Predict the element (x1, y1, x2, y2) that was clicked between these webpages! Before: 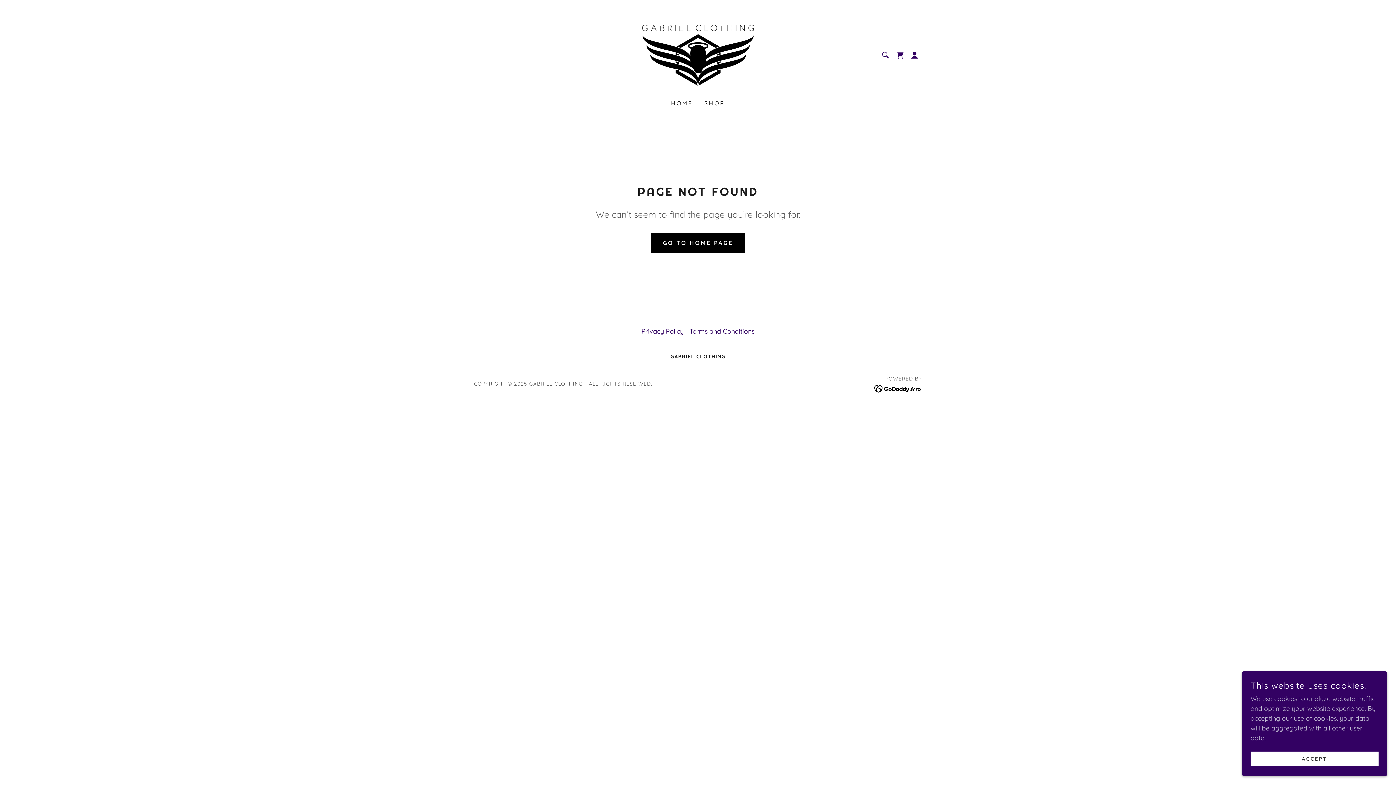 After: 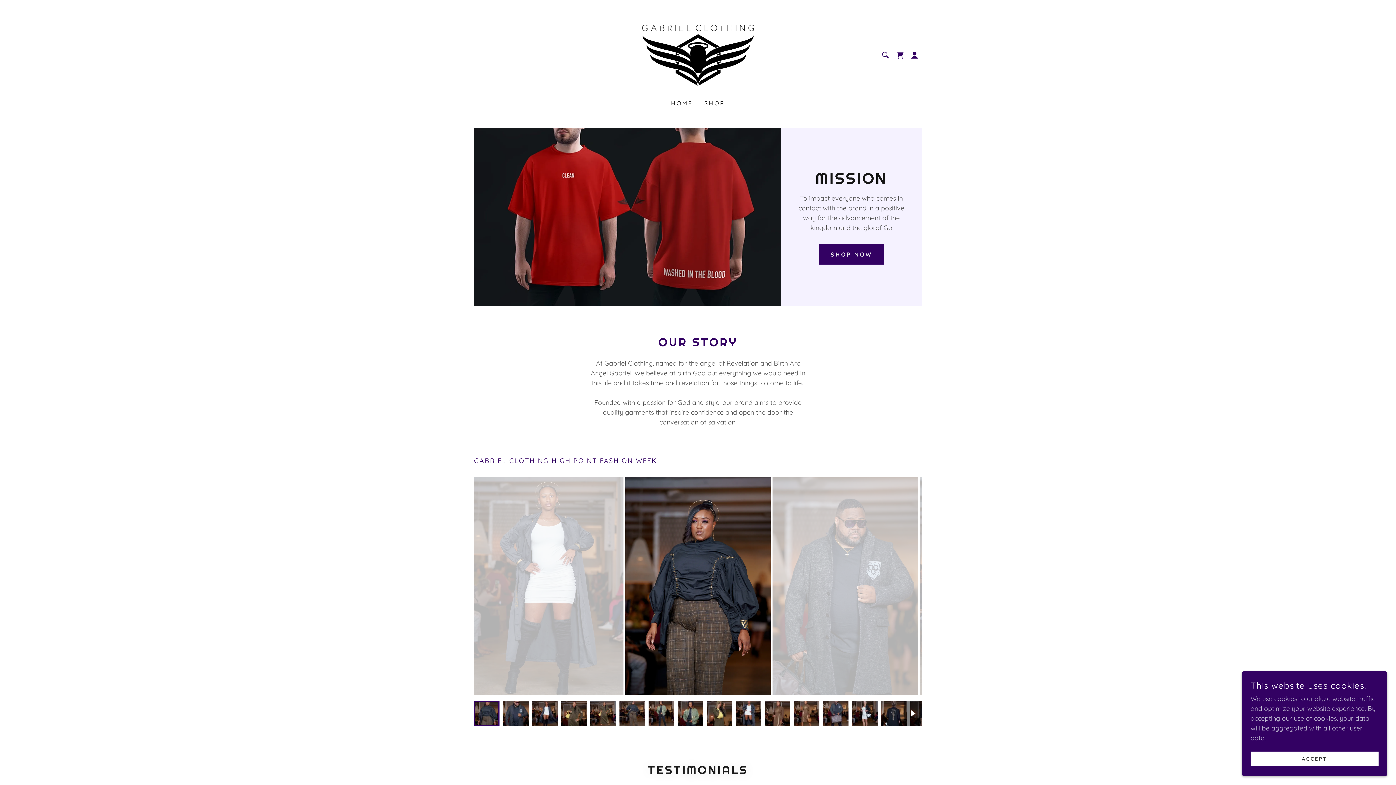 Action: bbox: (651, 232, 744, 253) label: GO TO HOME PAGE